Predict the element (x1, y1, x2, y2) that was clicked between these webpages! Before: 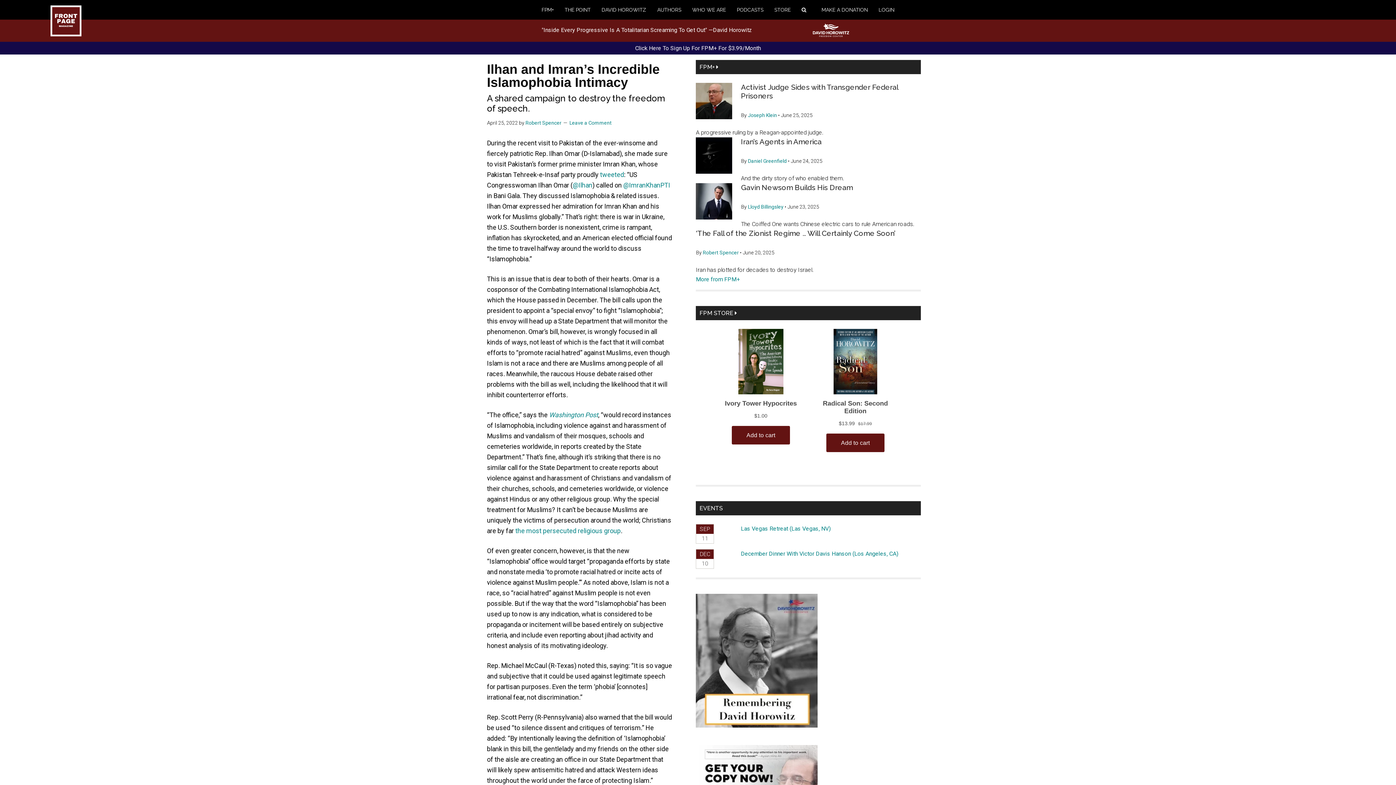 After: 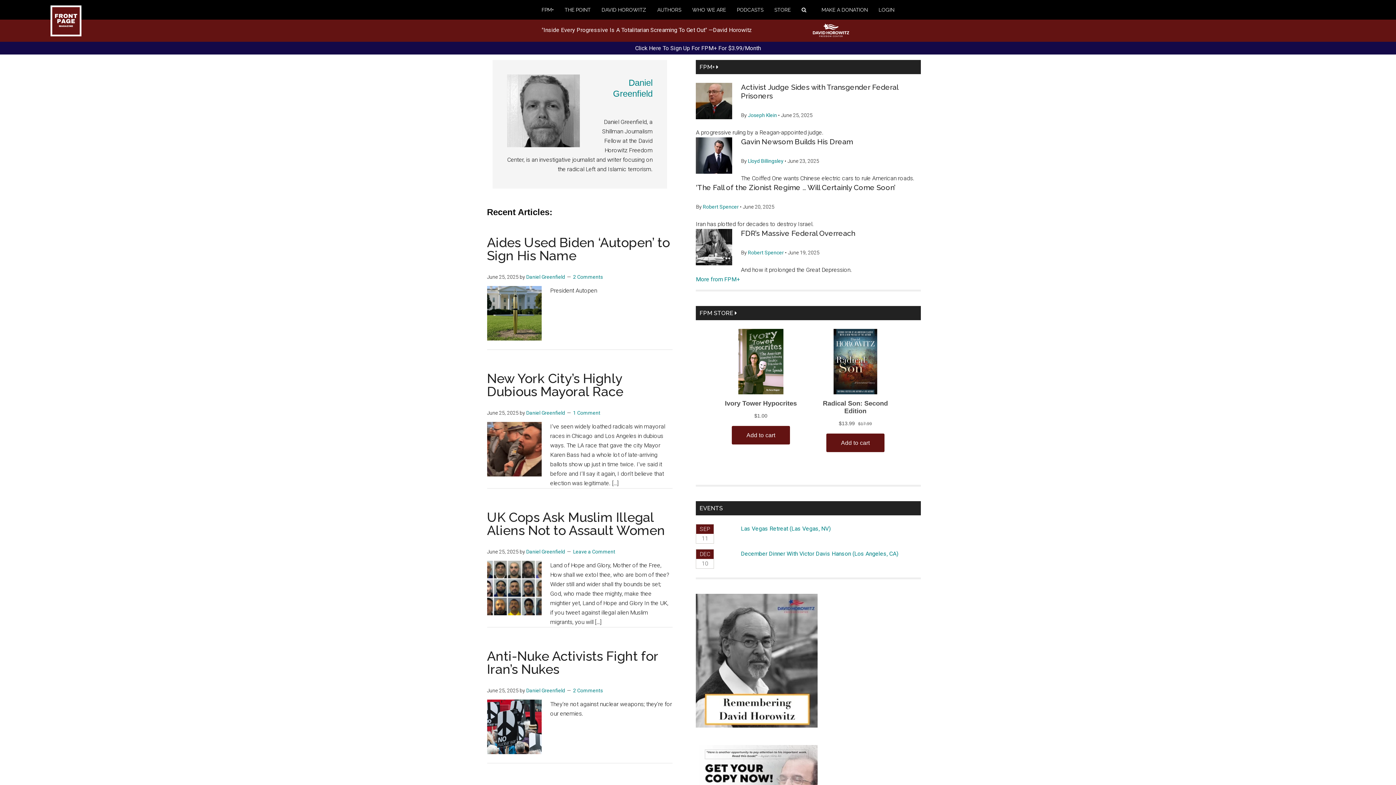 Action: bbox: (748, 158, 786, 164) label: Daniel Greenfield